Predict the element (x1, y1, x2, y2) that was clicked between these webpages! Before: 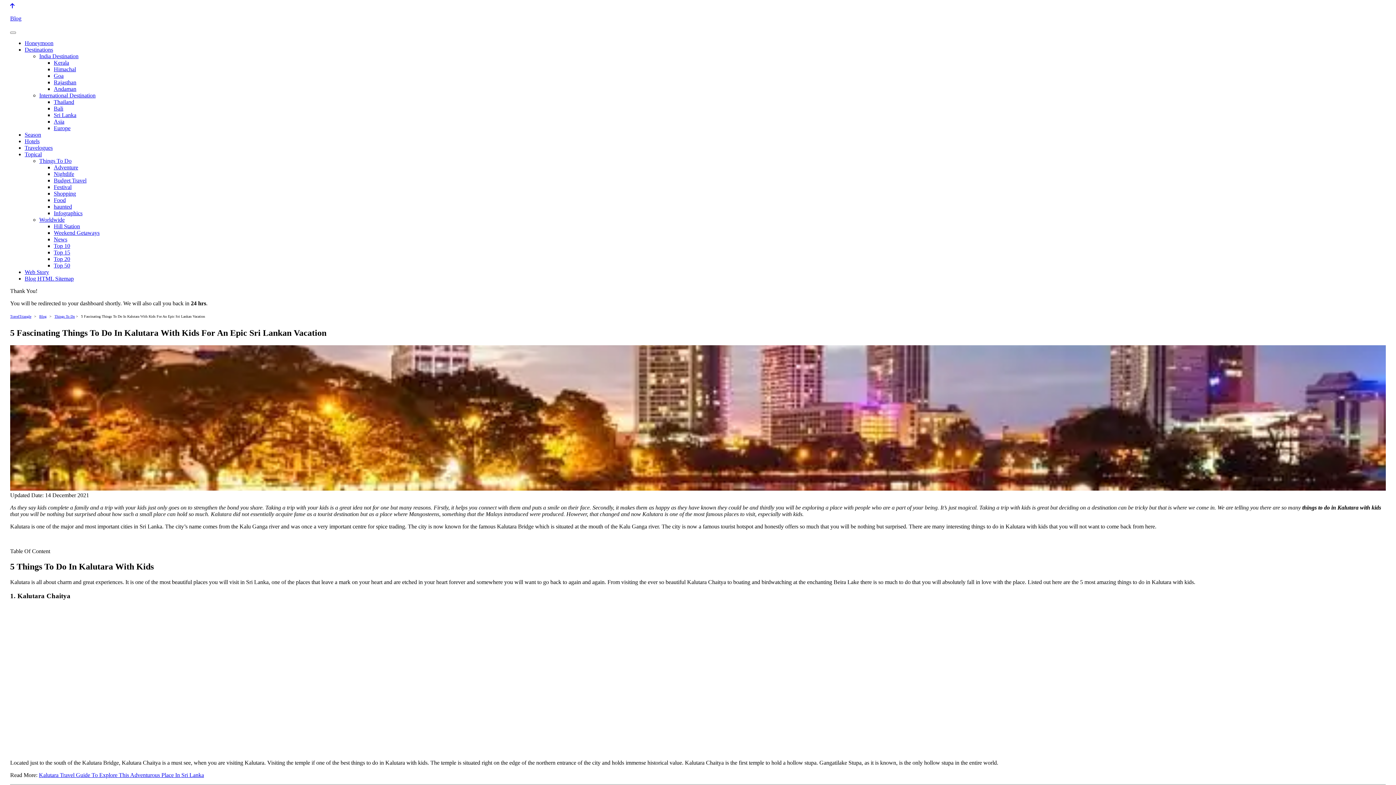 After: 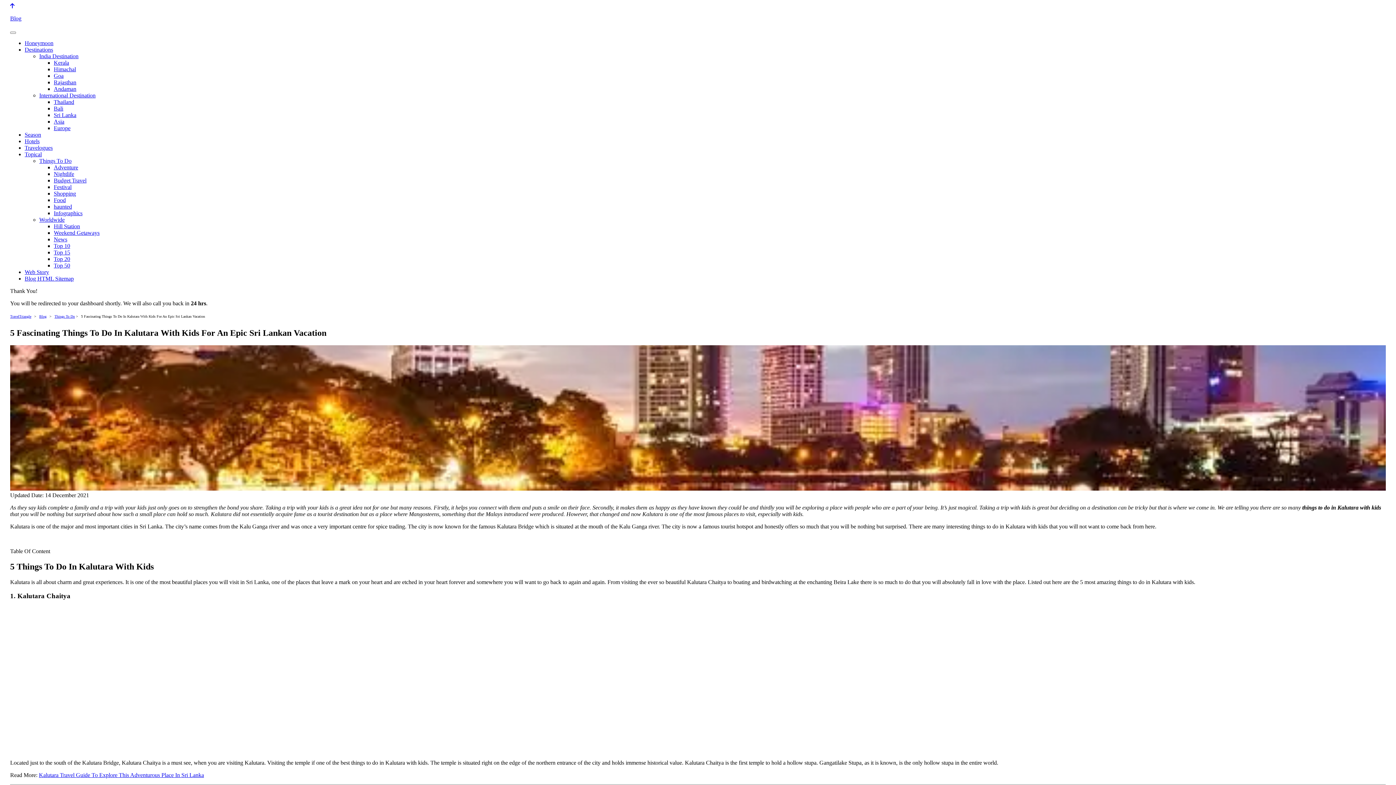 Action: bbox: (10, 2, 14, 9)